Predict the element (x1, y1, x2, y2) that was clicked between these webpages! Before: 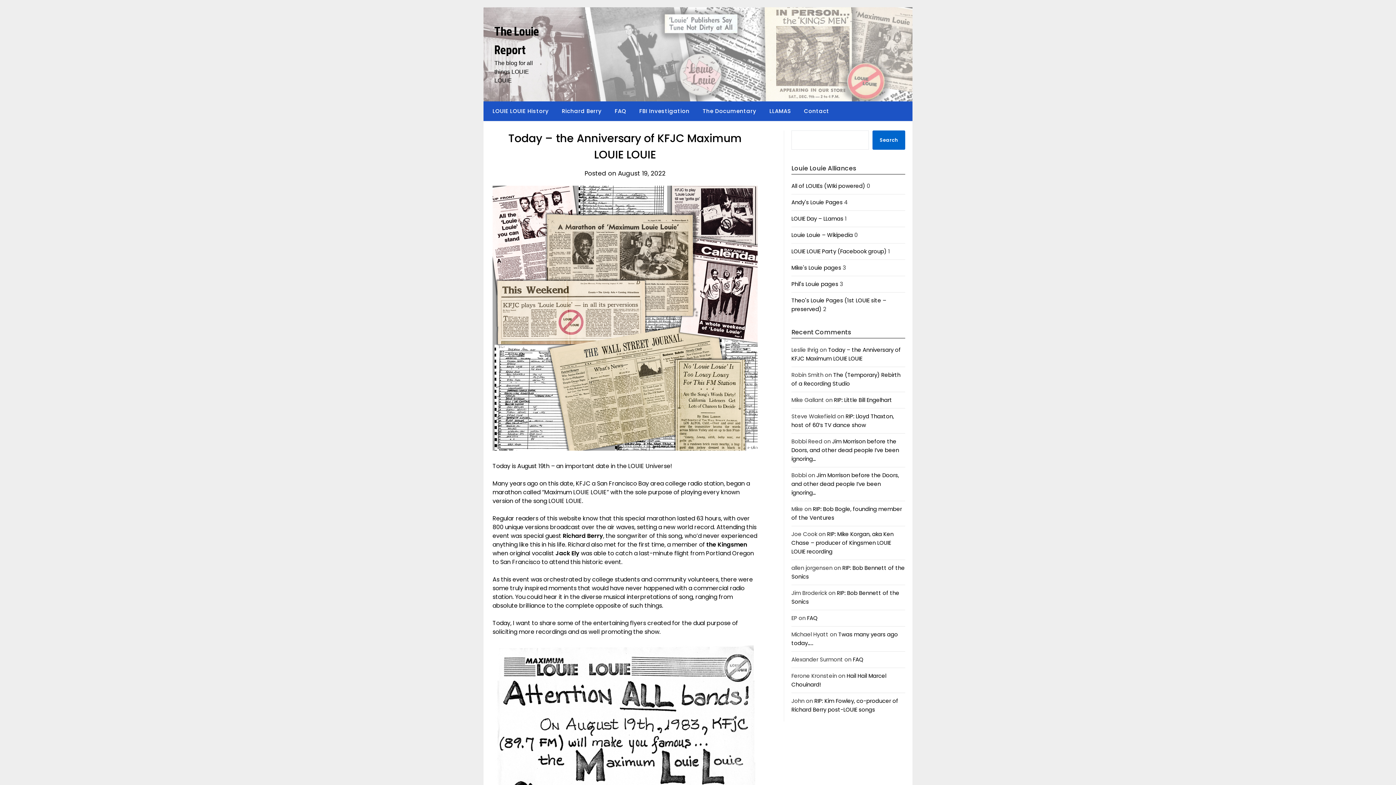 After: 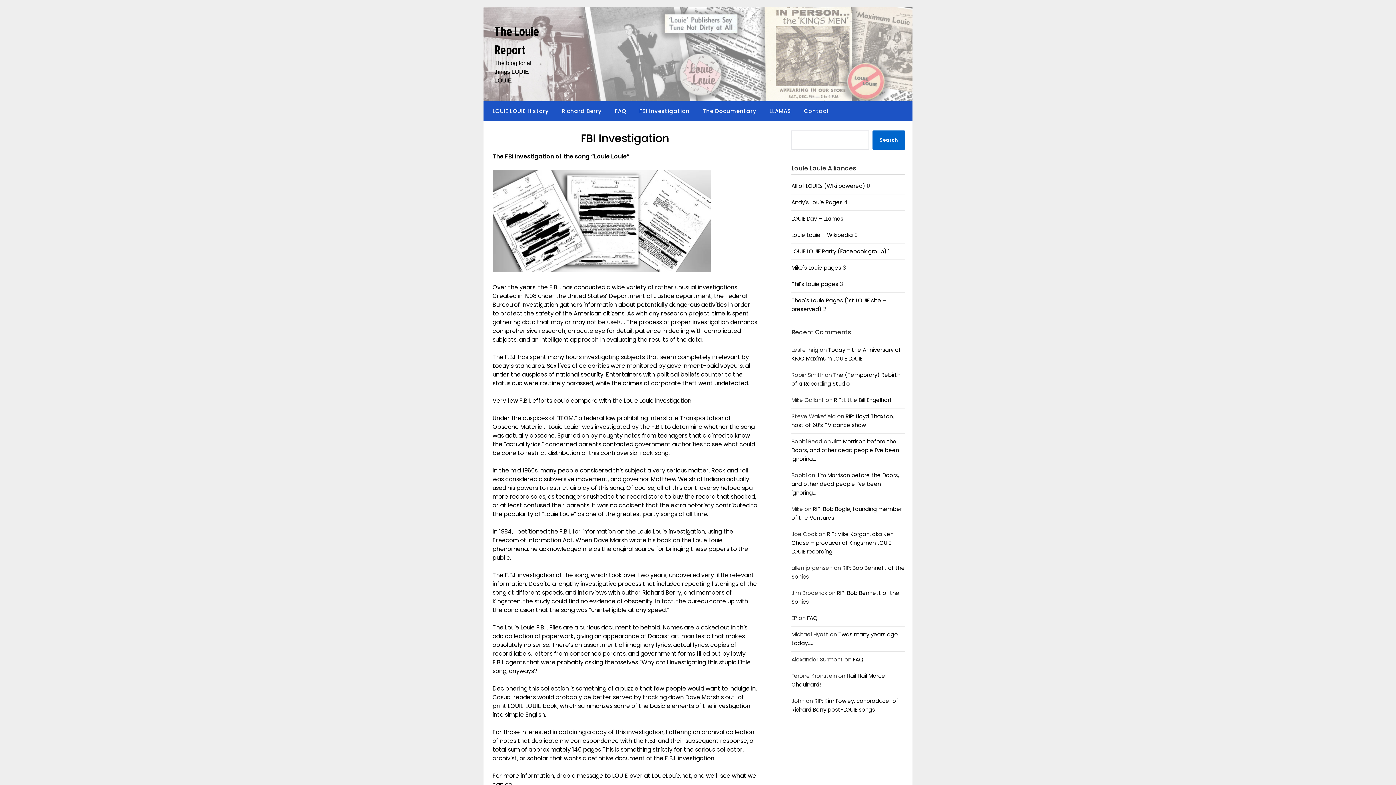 Action: label: FBI Investigation bbox: (633, 101, 695, 121)